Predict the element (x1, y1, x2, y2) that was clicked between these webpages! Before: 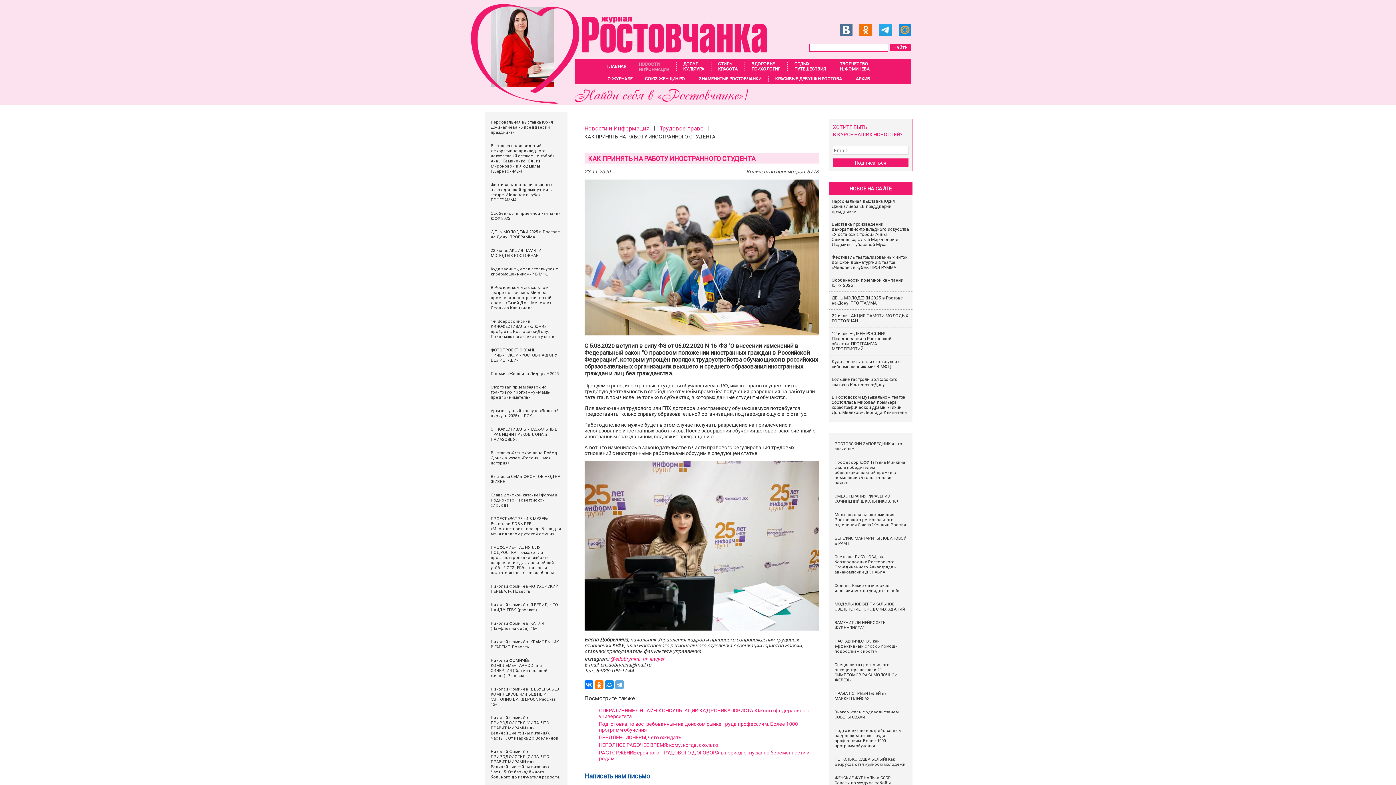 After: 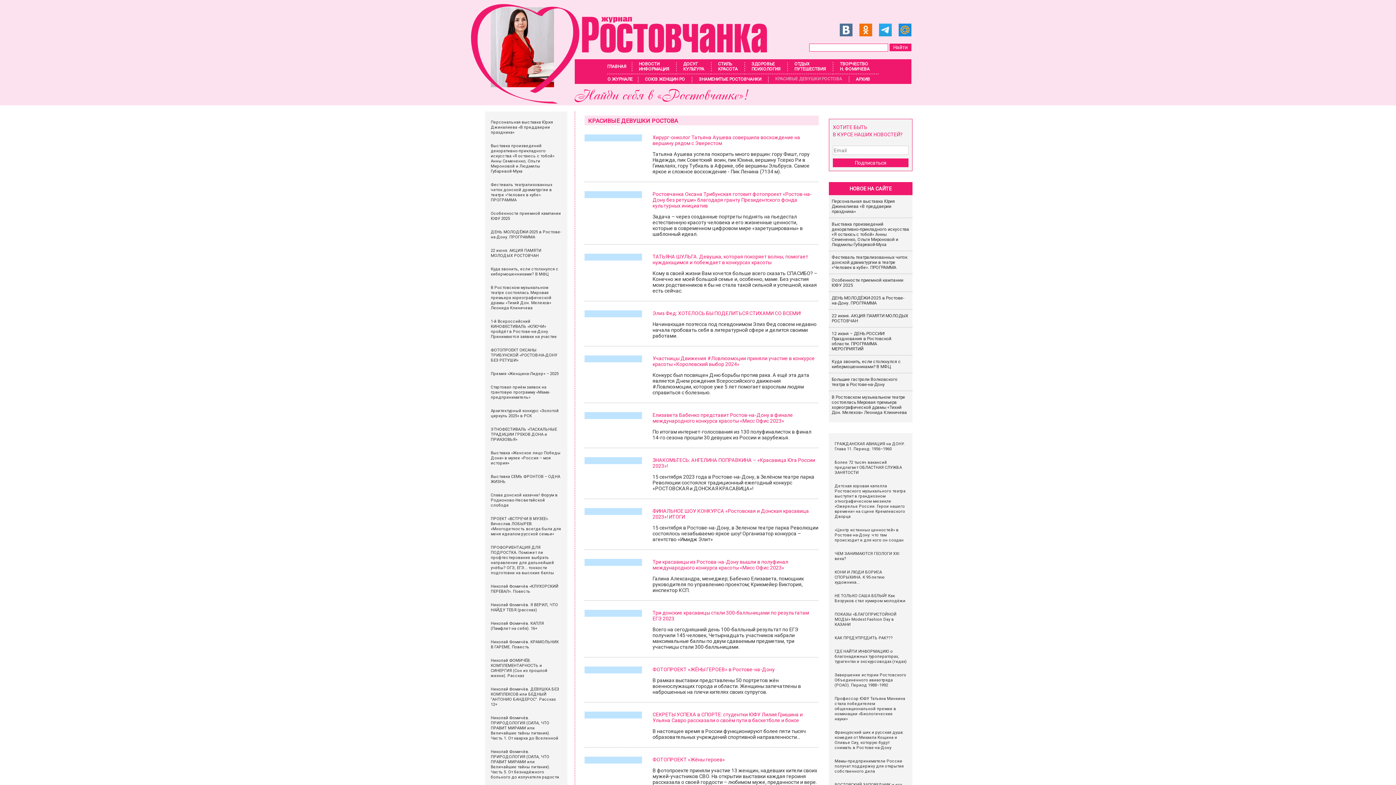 Action: bbox: (768, 74, 849, 83) label: КРАСИВЫЕ ДЕВУШКИ РОСТОВА